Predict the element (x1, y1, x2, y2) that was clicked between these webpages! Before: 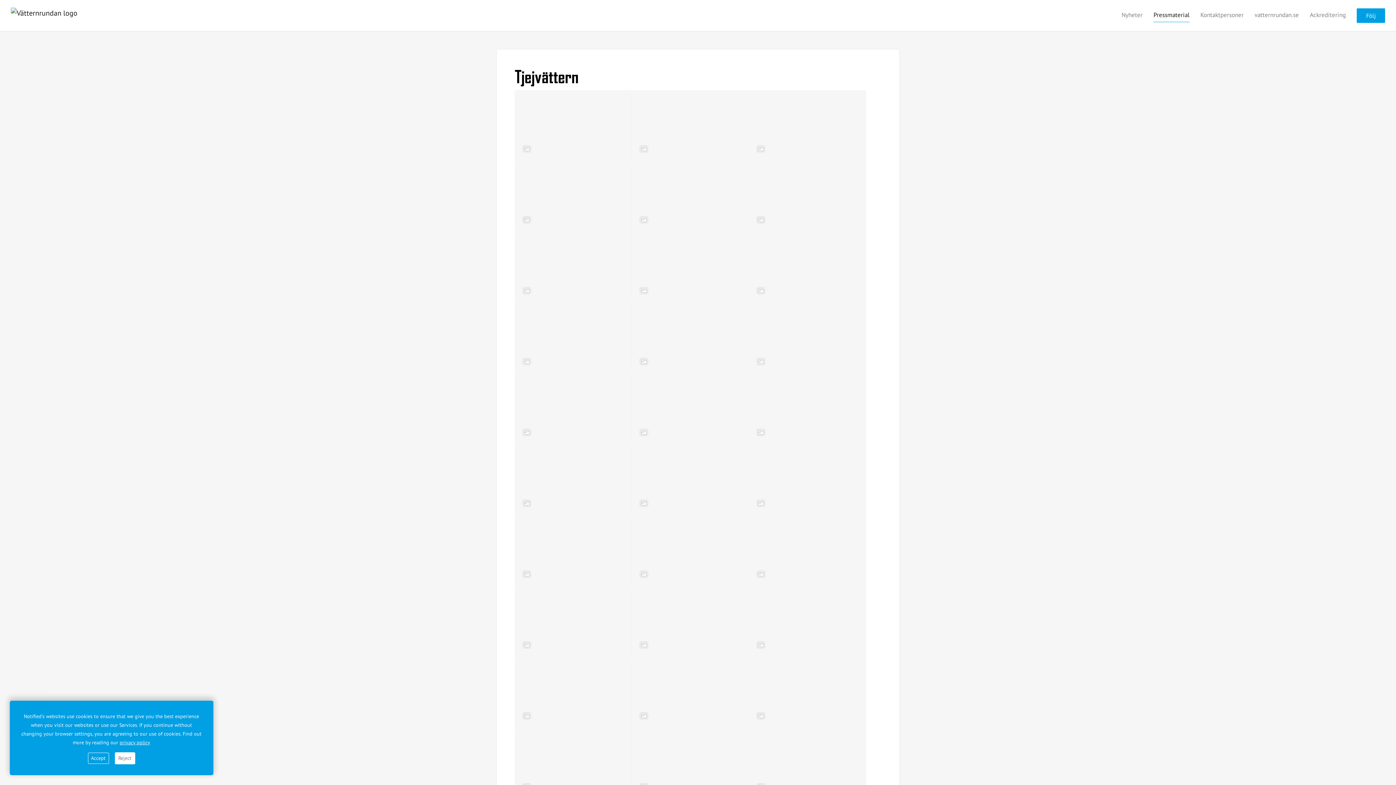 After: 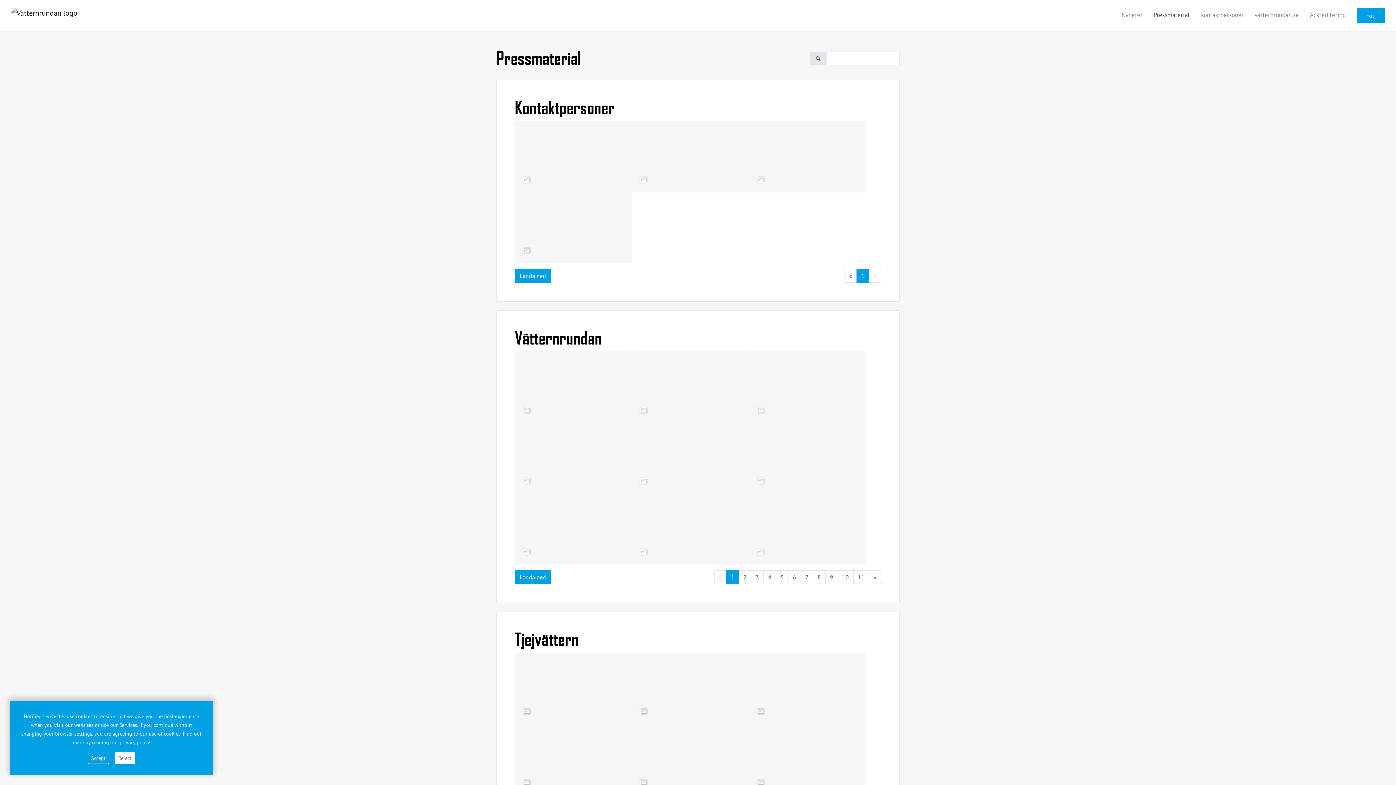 Action: label: Pressmaterial bbox: (1153, 8, 1189, 22)